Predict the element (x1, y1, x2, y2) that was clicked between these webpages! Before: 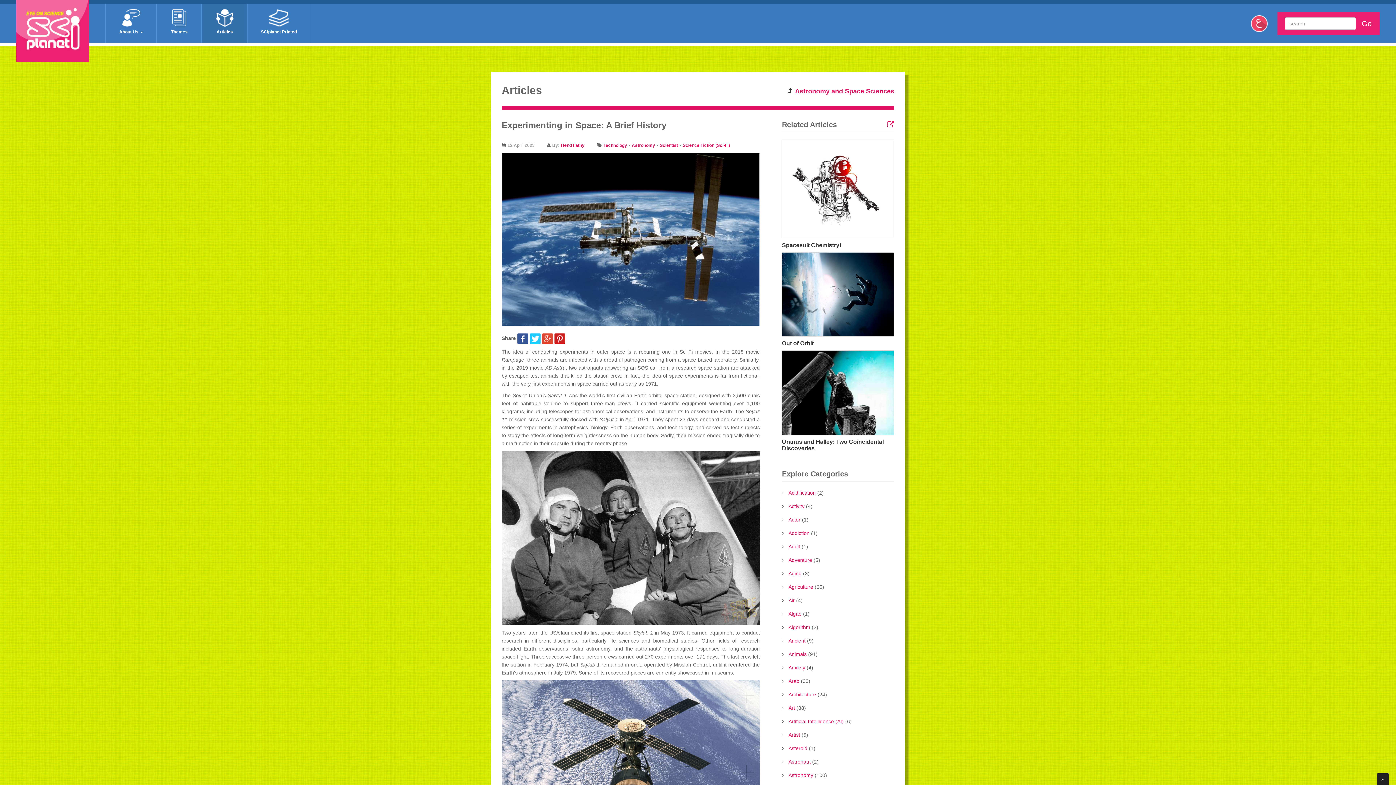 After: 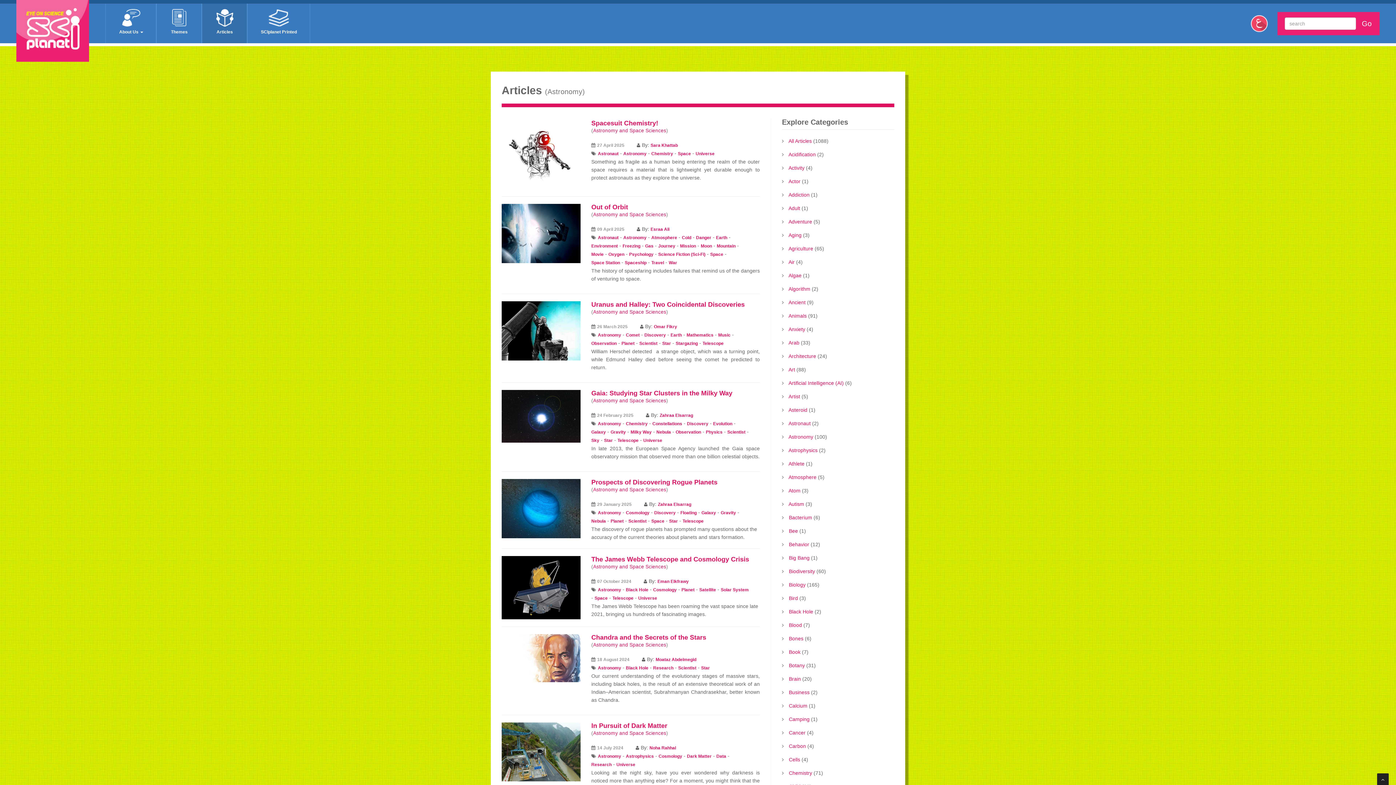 Action: bbox: (632, 142, 655, 148) label: Astronomy